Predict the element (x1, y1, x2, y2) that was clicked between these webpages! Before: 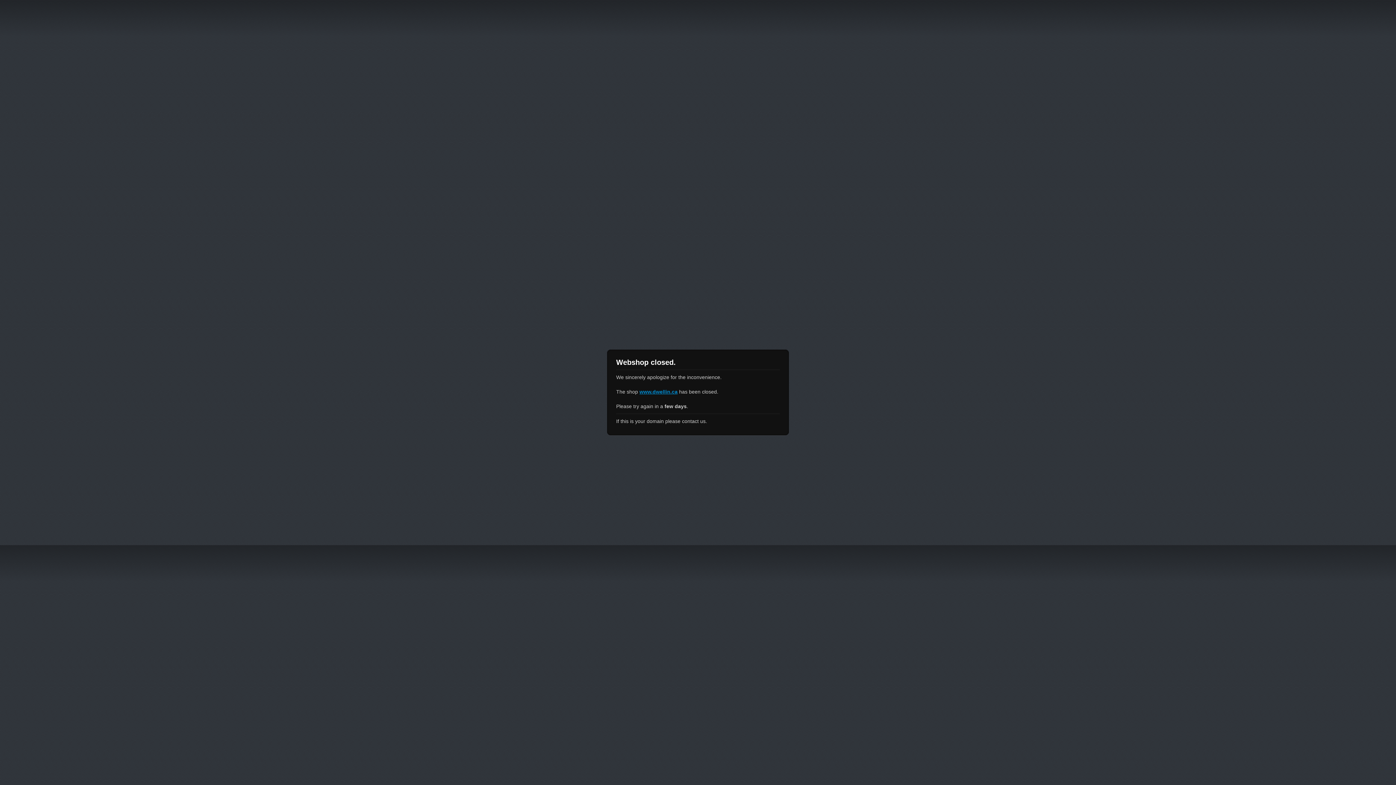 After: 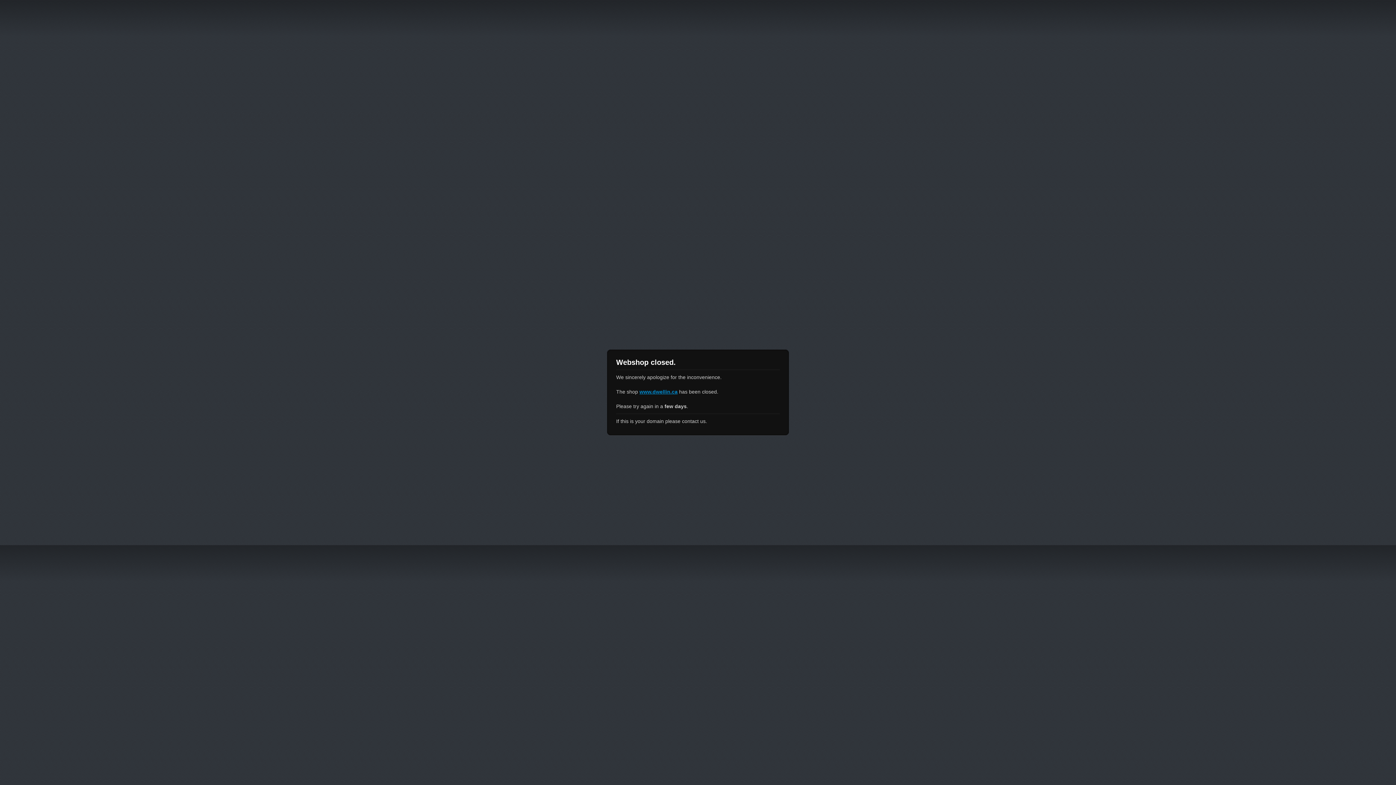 Action: label: www.dwellin.ca bbox: (639, 389, 677, 394)